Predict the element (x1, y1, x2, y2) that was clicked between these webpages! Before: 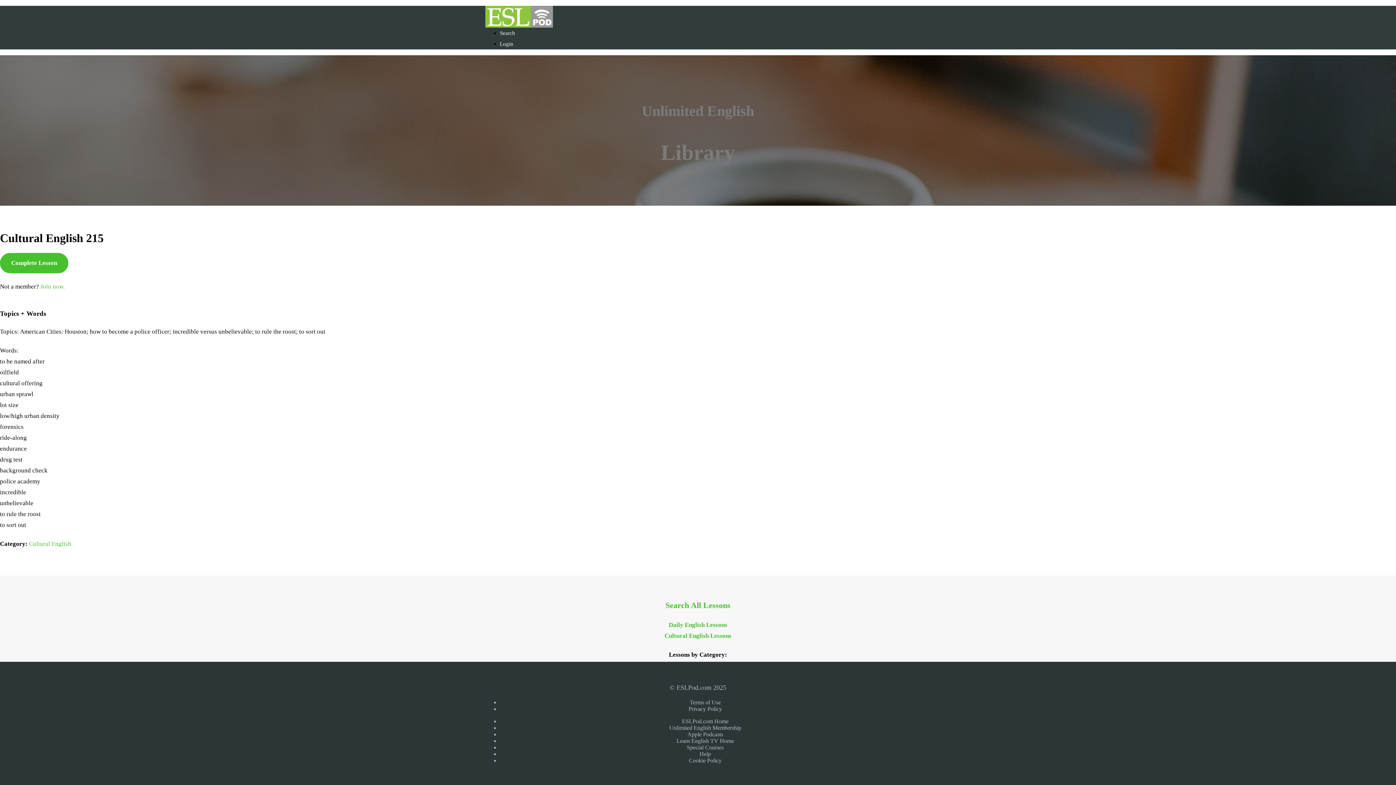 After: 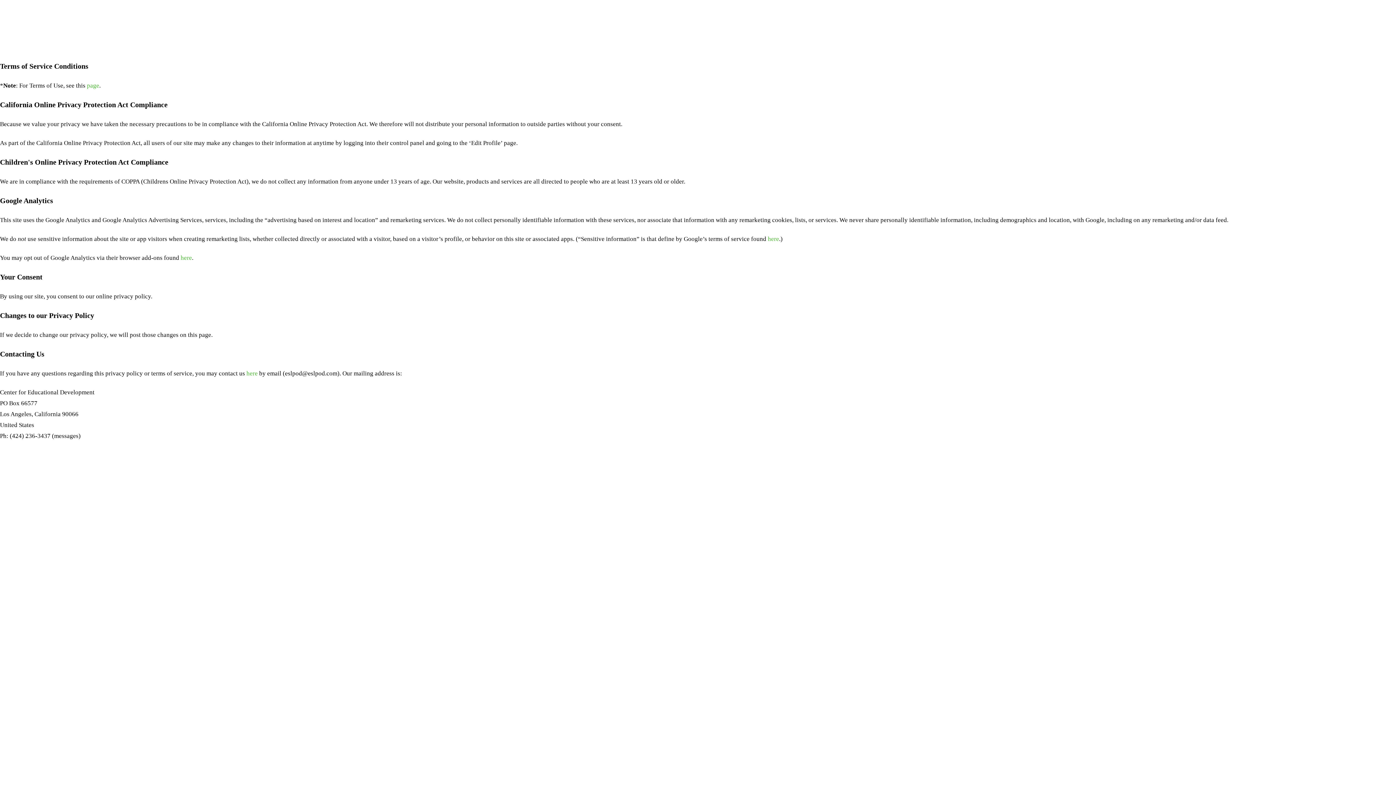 Action: bbox: (688, 706, 722, 712) label: Privacy Policy